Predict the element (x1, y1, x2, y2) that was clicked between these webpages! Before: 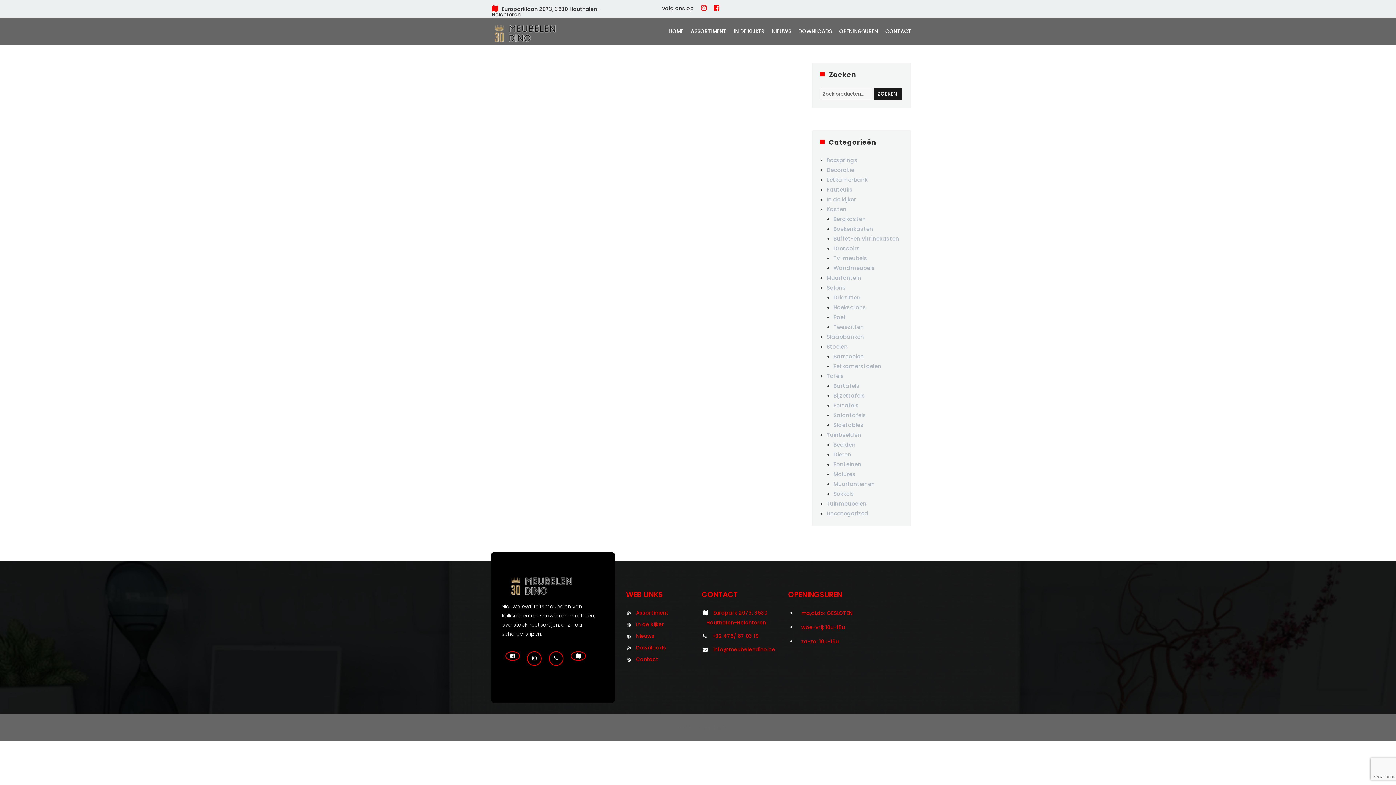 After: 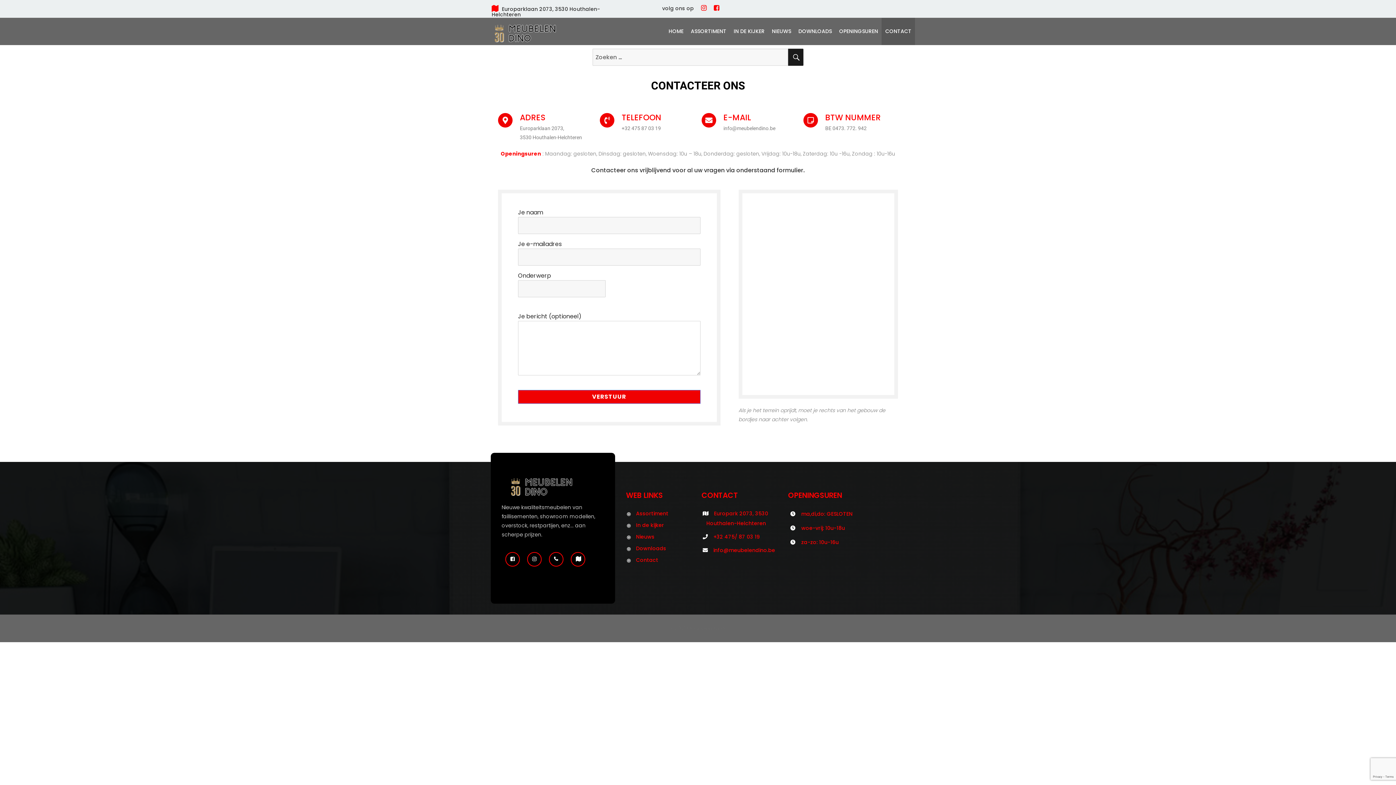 Action: label: woe-vrij: 10u-18u bbox: (801, 623, 845, 631)